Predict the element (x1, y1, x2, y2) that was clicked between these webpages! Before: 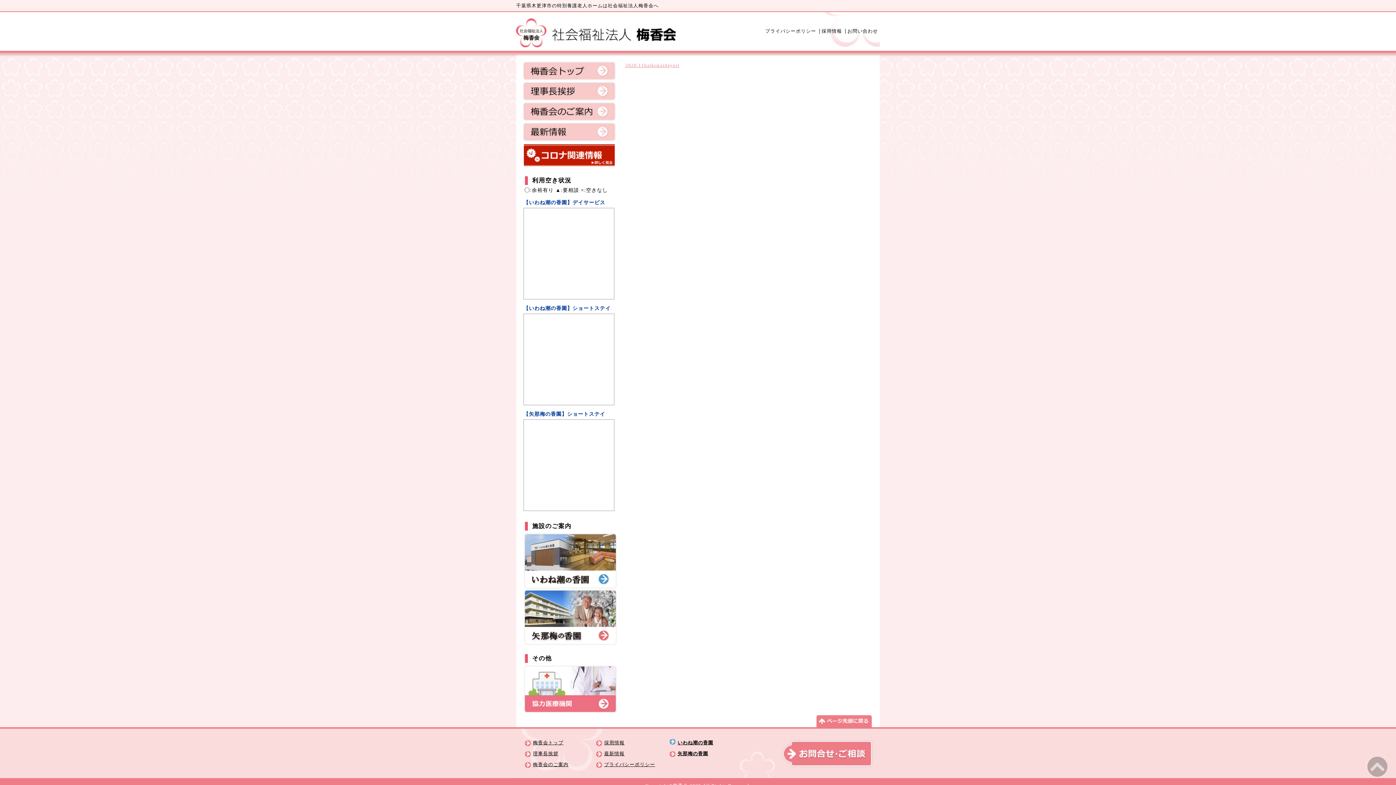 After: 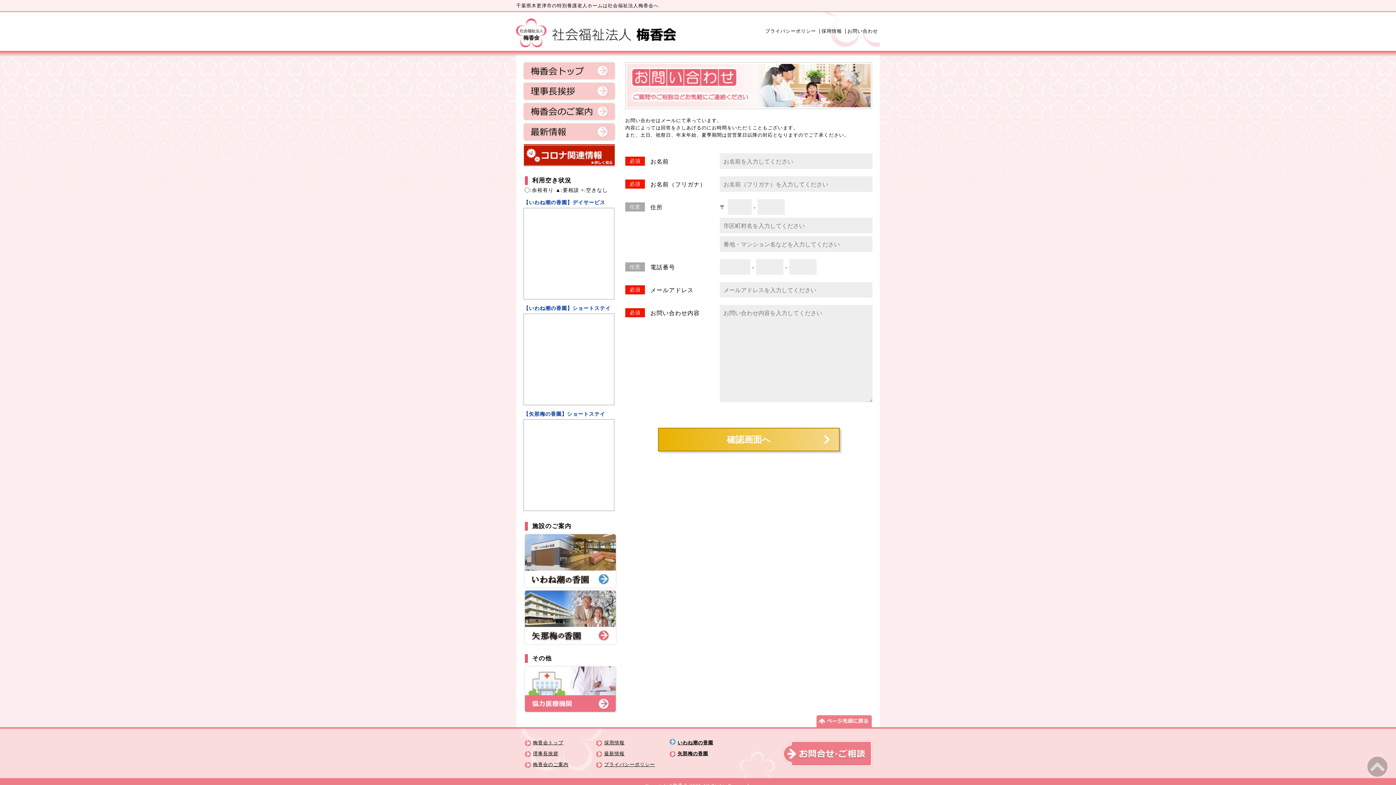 Action: bbox: (781, 740, 854, 768)